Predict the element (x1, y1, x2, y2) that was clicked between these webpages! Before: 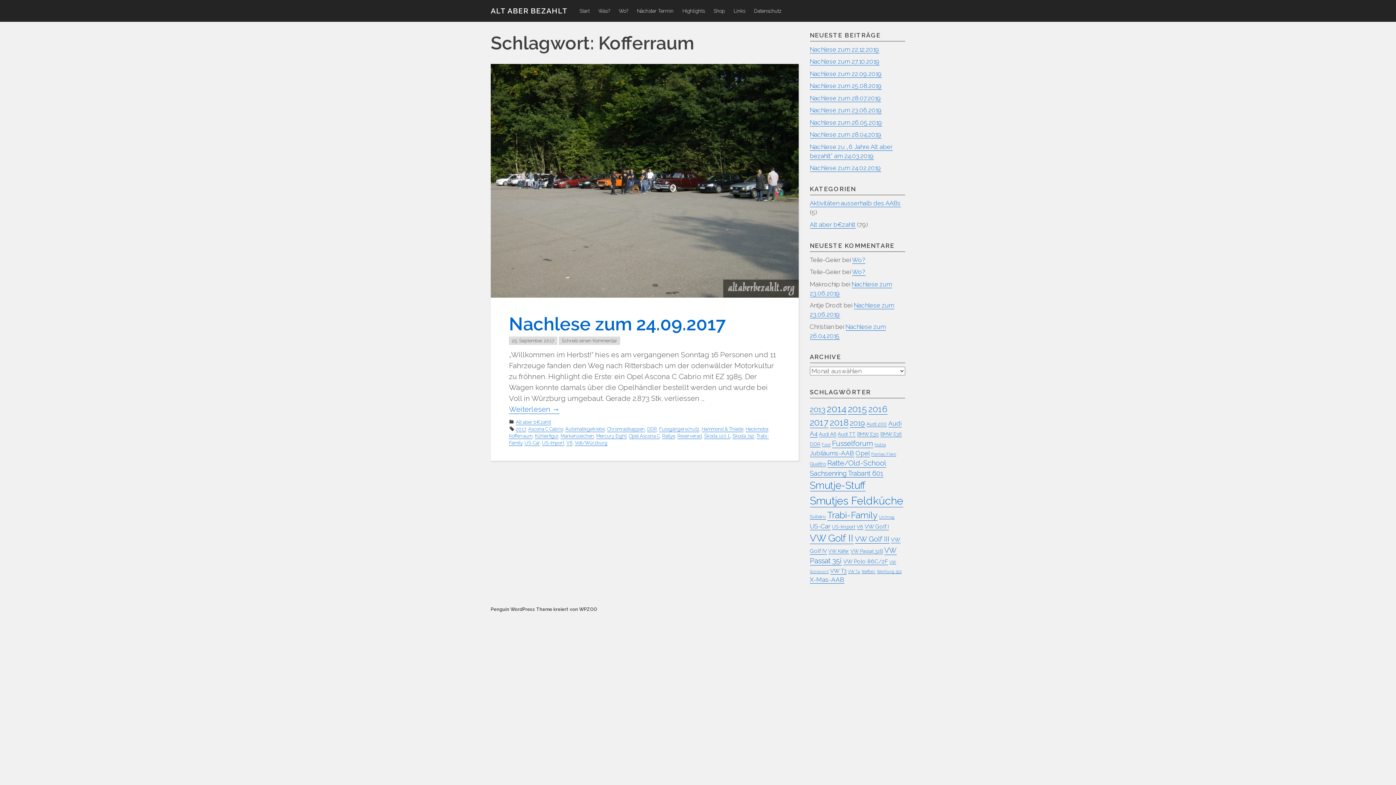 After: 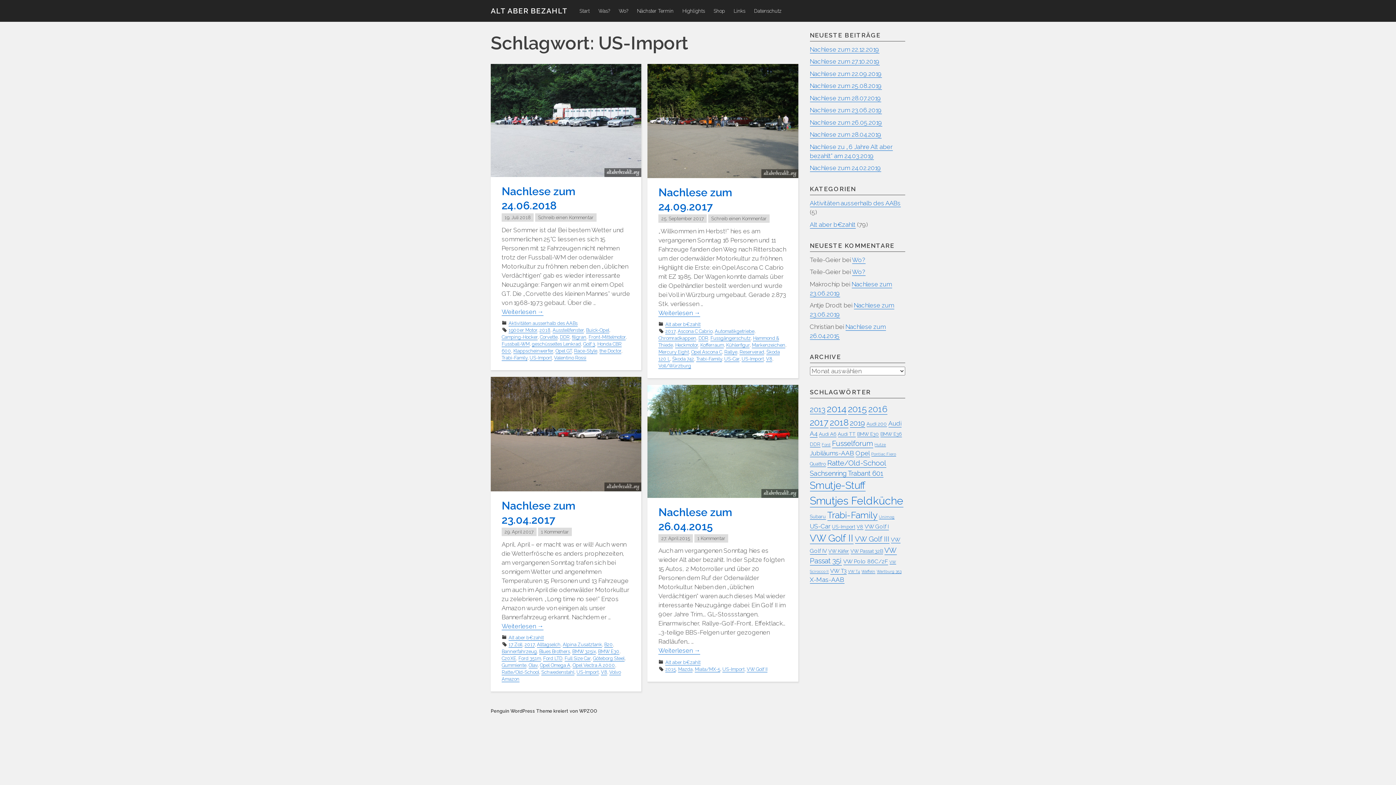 Action: label: US-Import (4 Einträge) bbox: (832, 524, 855, 530)